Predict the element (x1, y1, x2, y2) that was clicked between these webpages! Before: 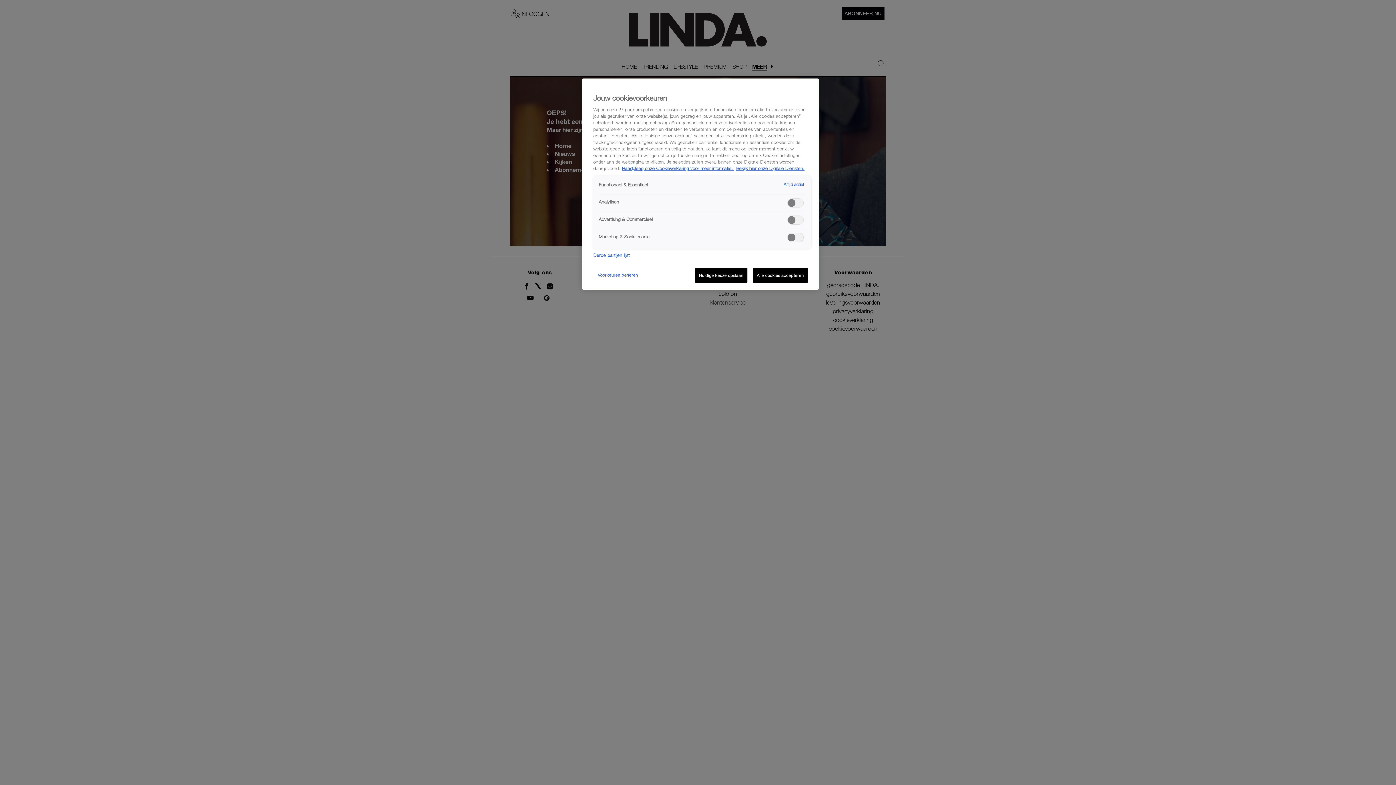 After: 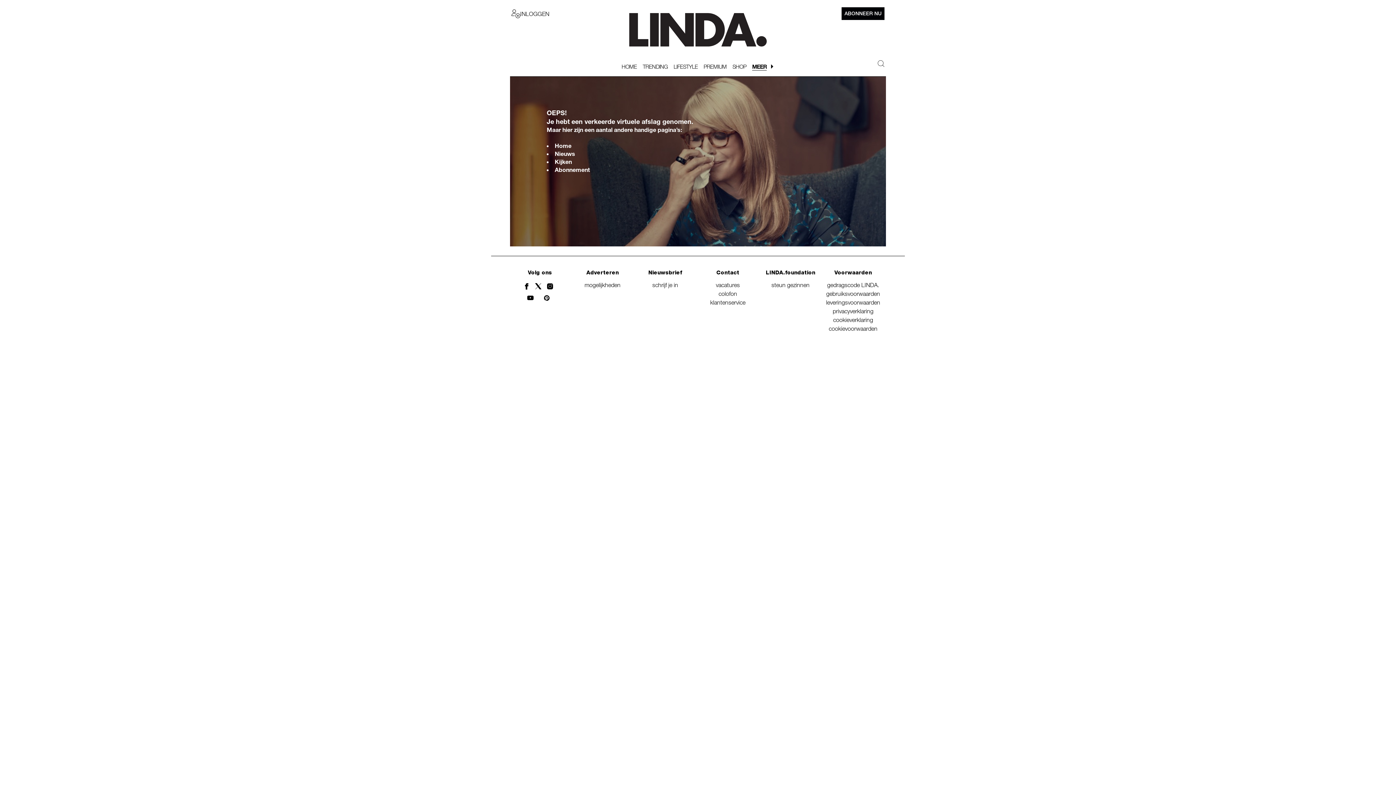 Action: bbox: (753, 268, 808, 283) label: Alle cookies accepteren